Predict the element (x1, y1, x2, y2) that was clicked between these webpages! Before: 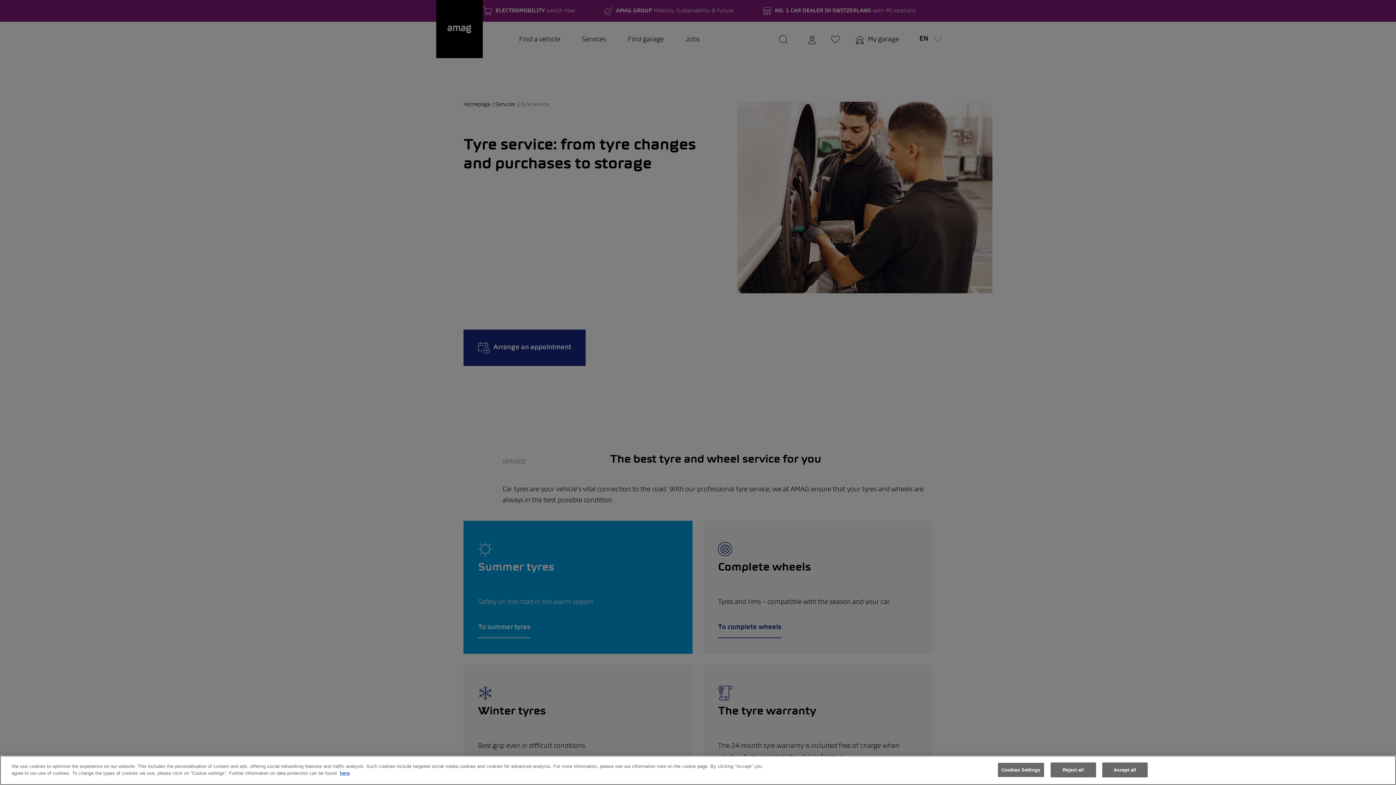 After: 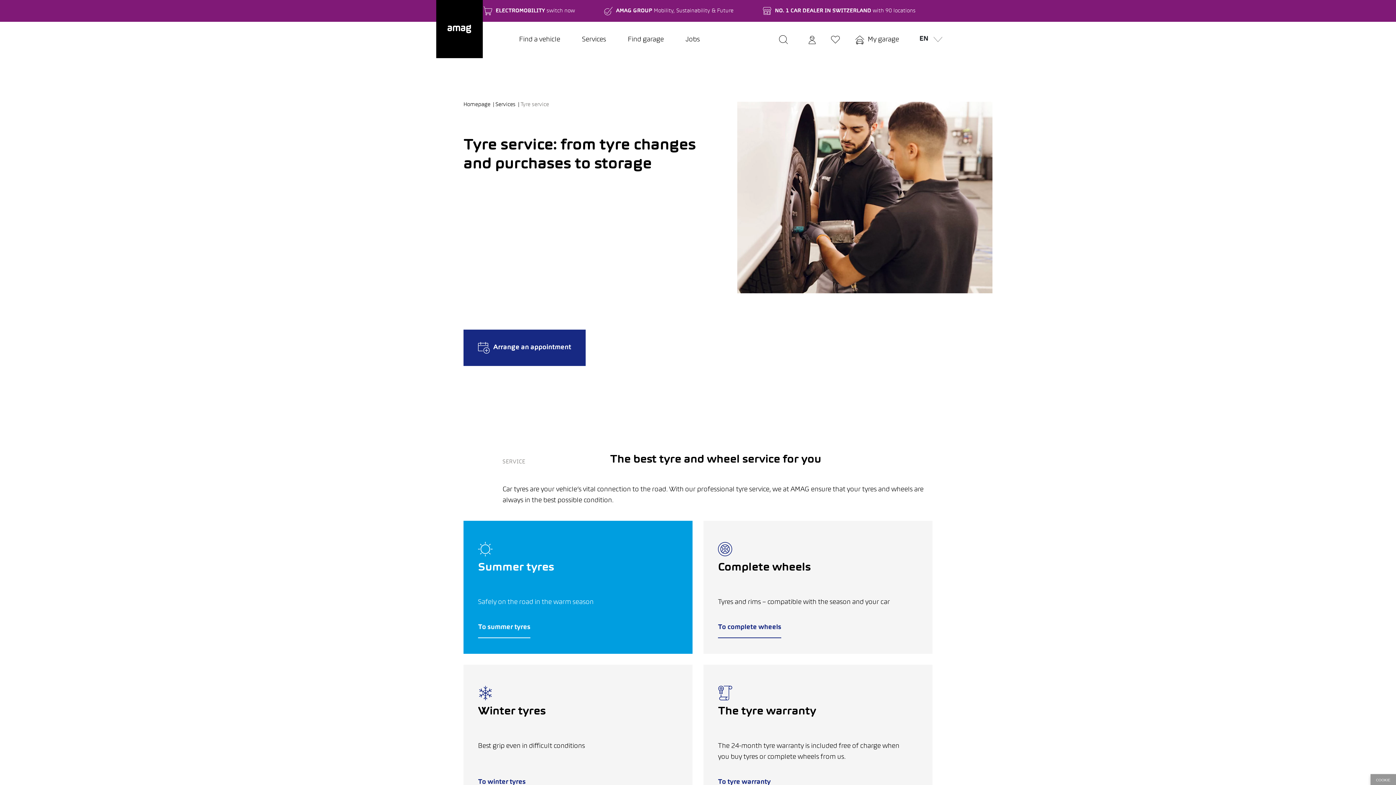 Action: label: Accept all bbox: (1102, 762, 1147, 777)